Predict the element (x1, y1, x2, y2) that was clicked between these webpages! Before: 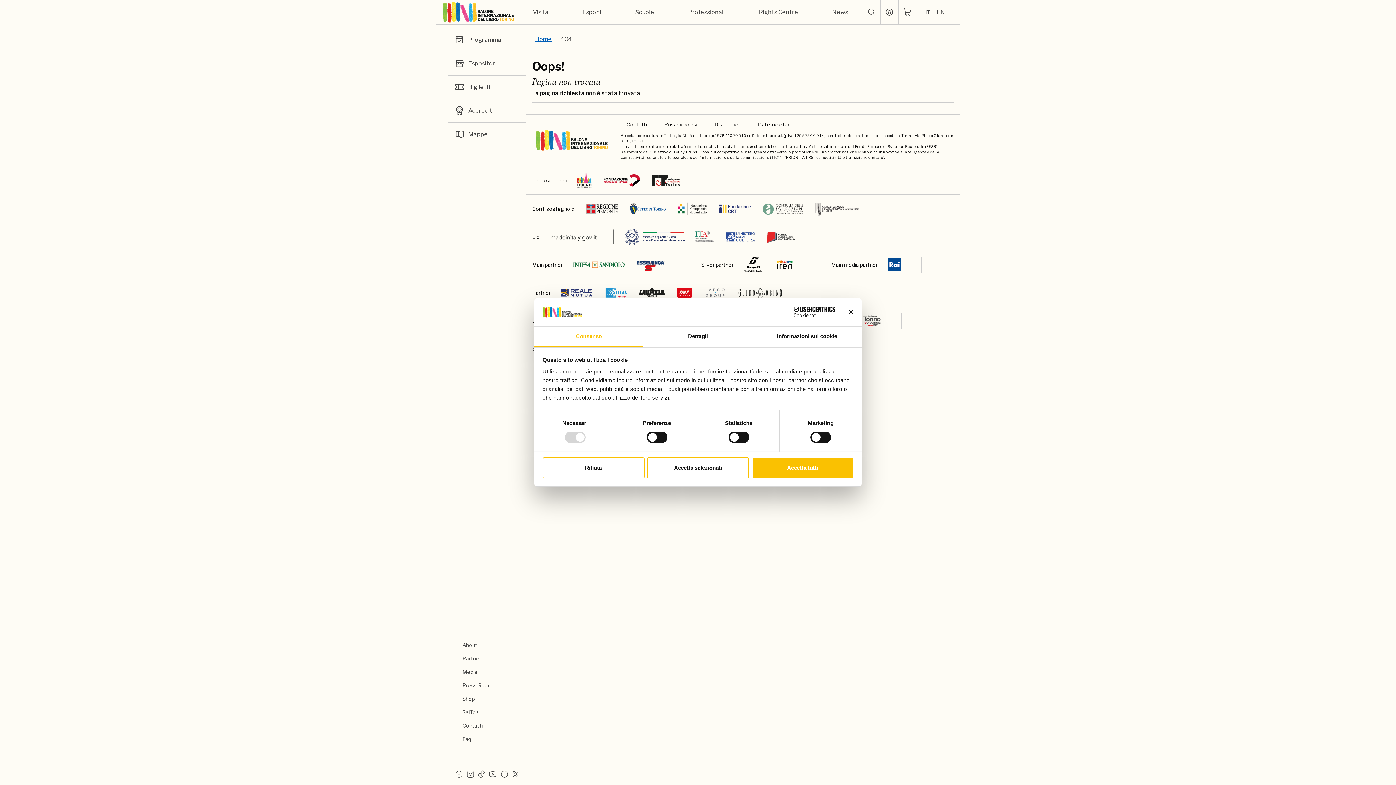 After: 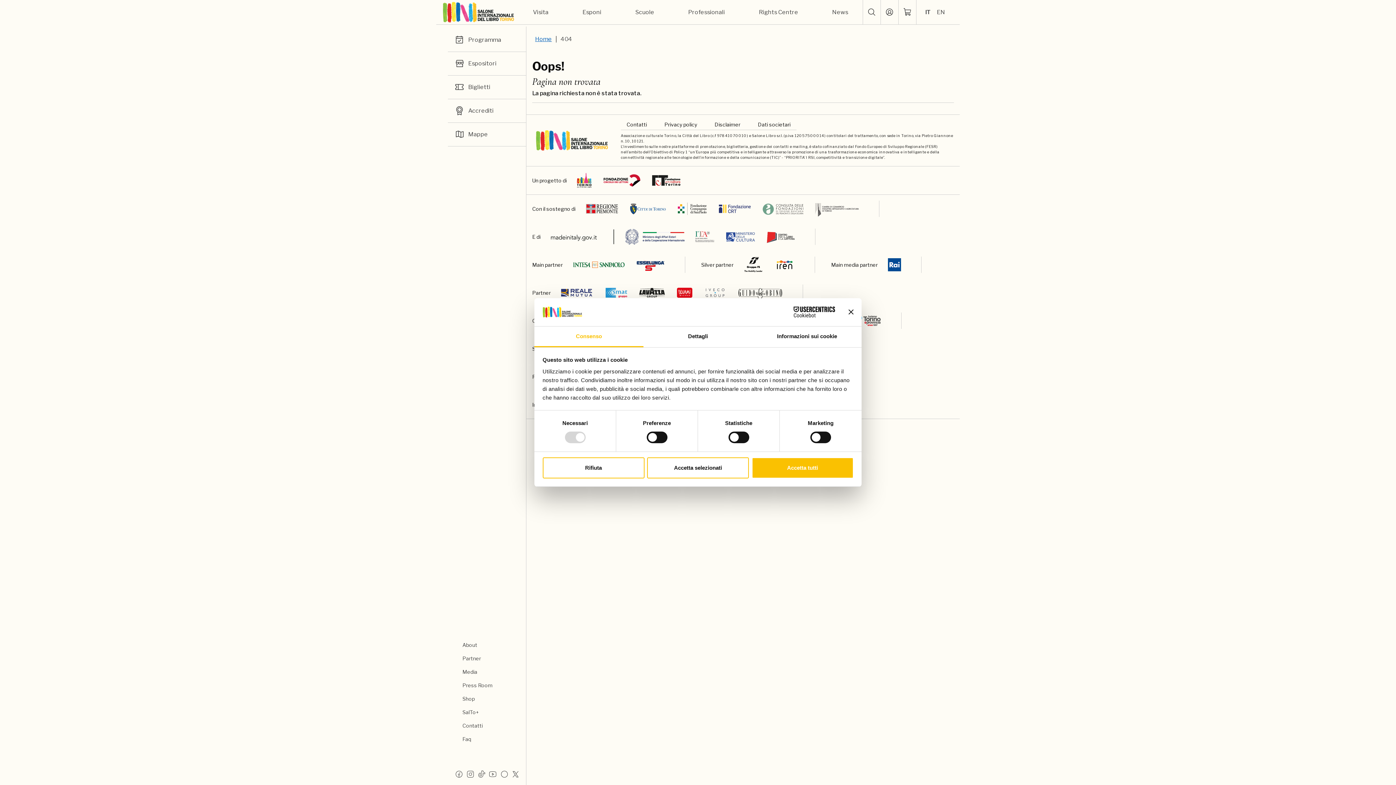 Action: bbox: (549, 228, 616, 245)